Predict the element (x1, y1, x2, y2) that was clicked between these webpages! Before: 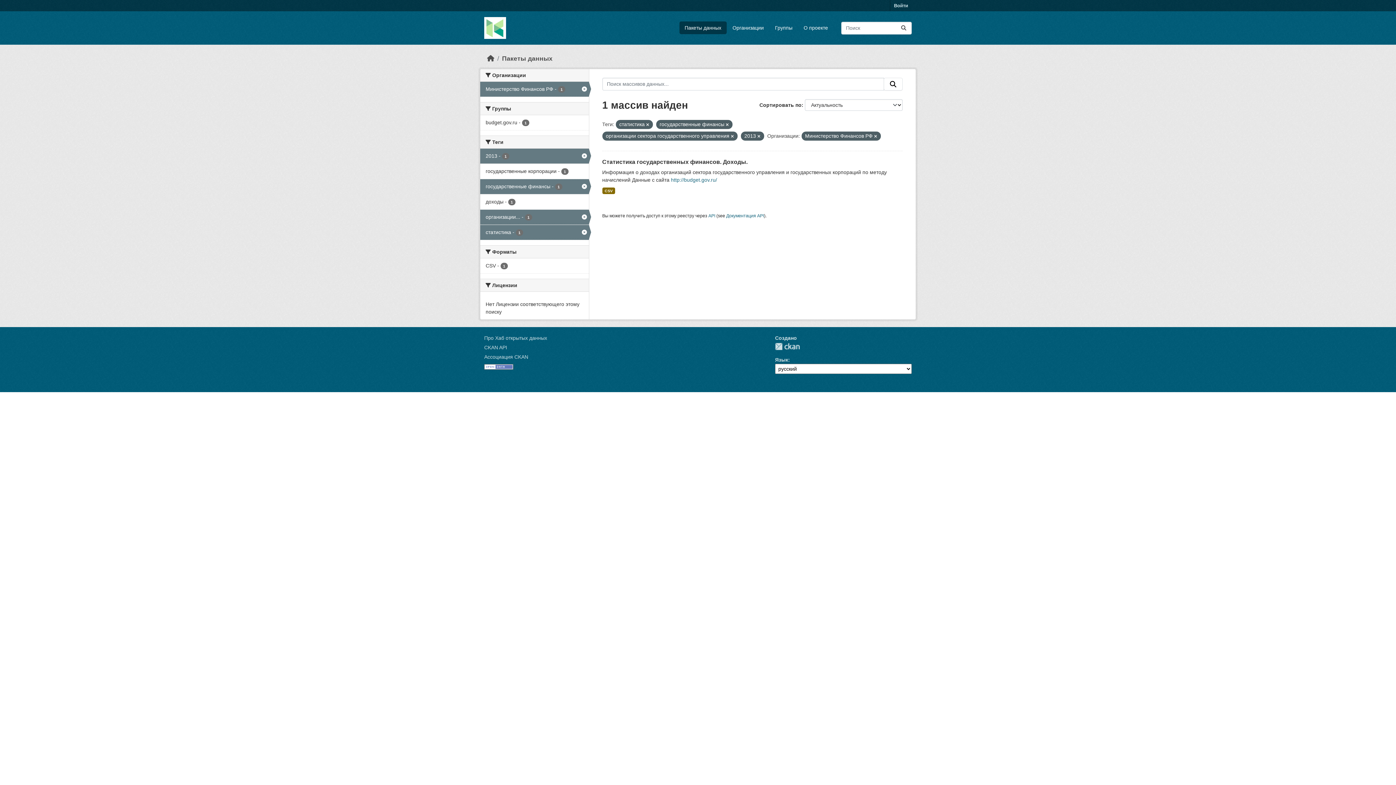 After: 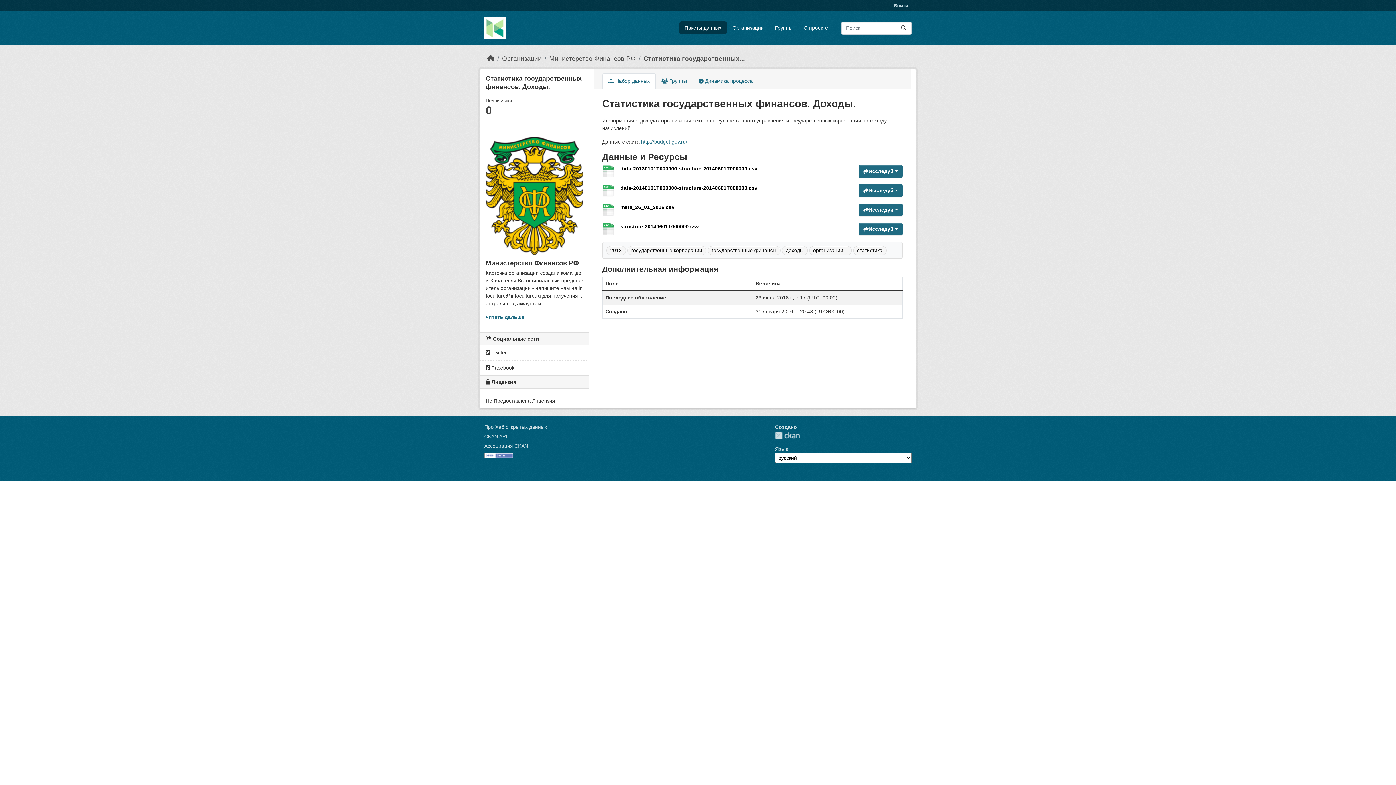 Action: label: CSV bbox: (602, 187, 615, 194)